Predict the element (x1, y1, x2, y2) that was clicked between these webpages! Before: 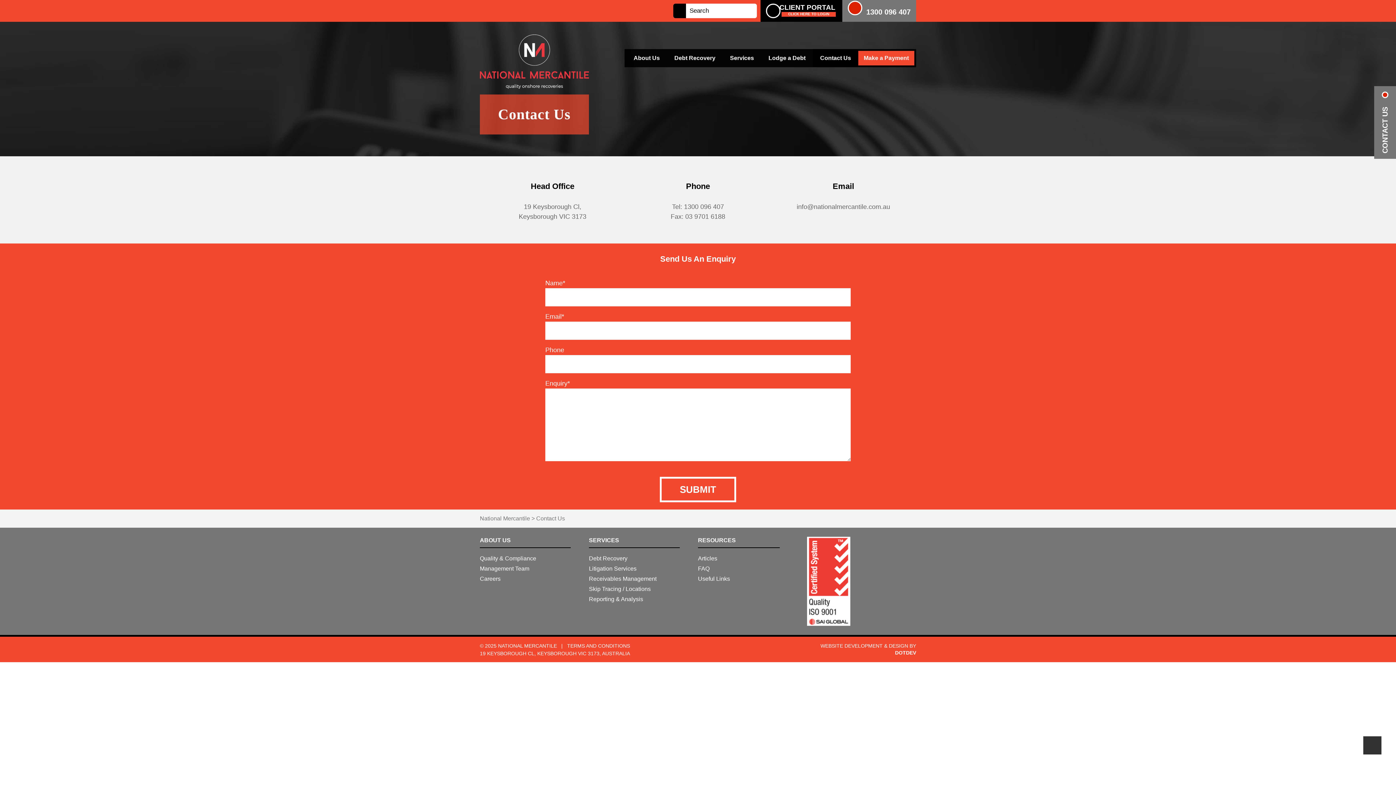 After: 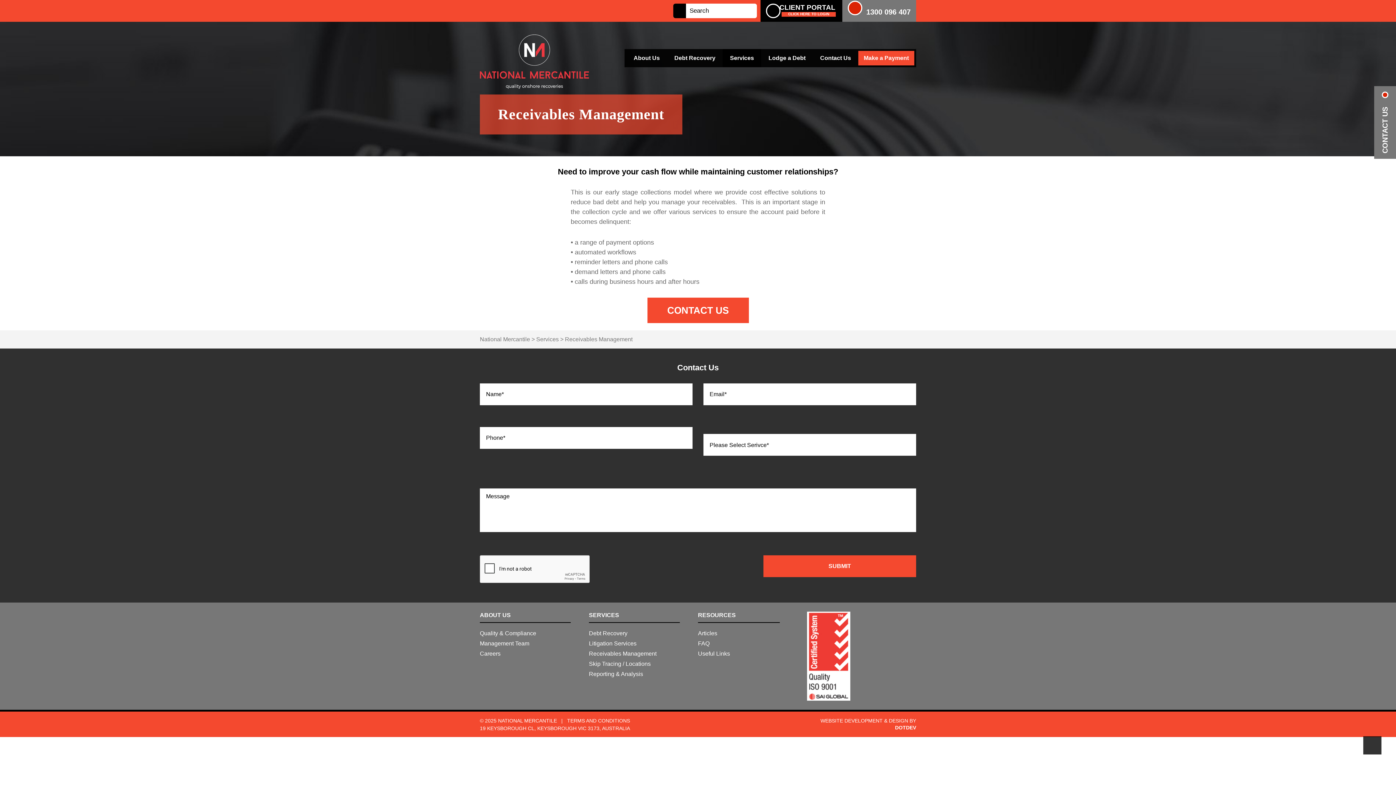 Action: label: Receivables Management bbox: (589, 574, 679, 584)